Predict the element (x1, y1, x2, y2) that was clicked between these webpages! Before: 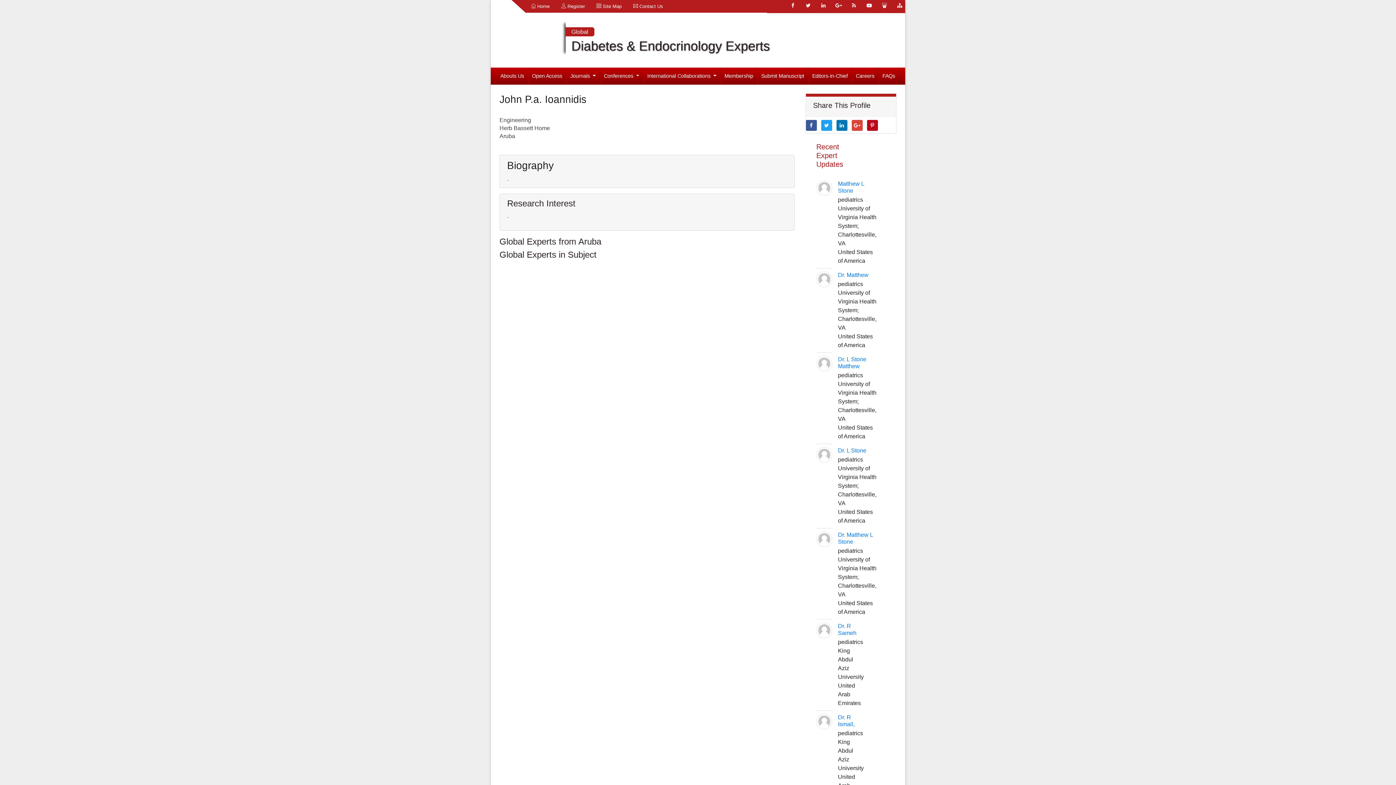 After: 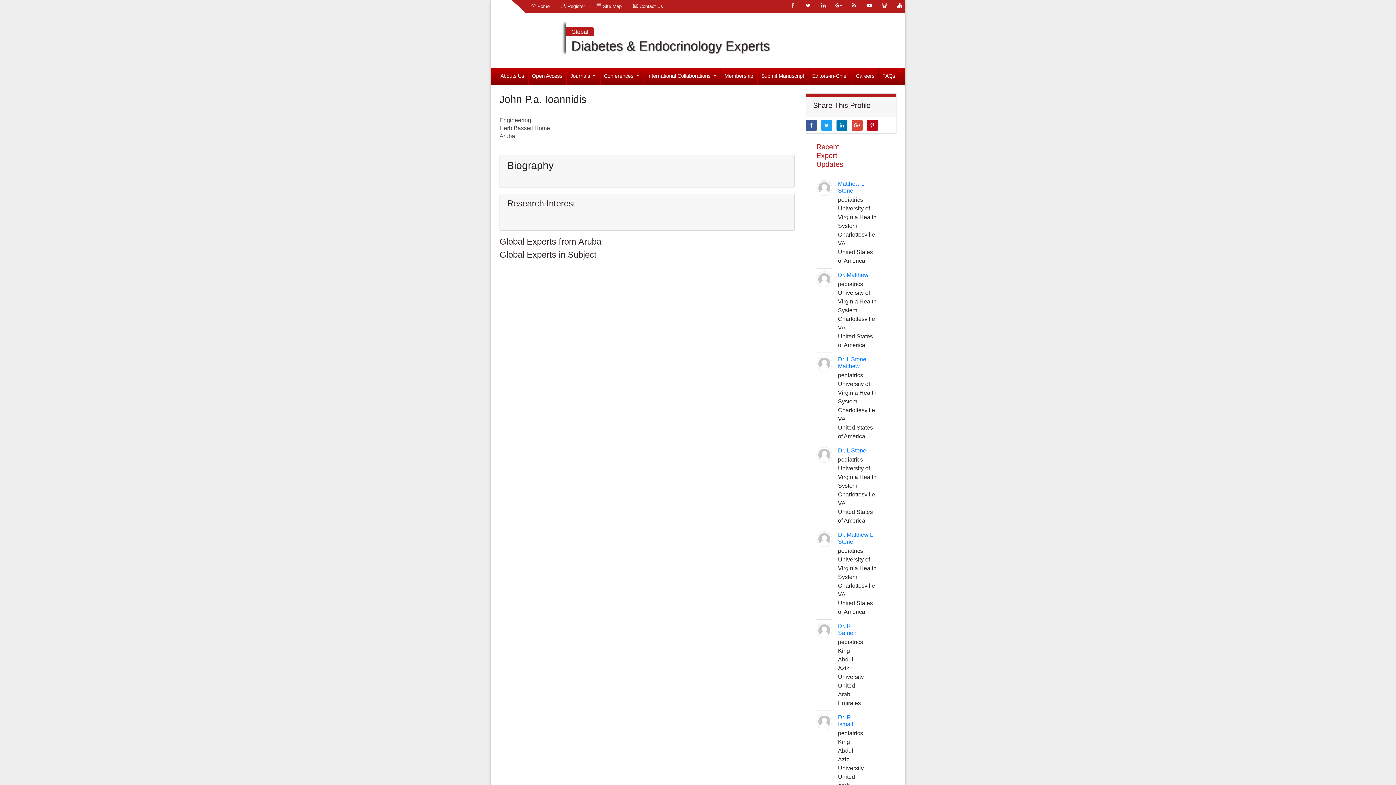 Action: bbox: (836, 119, 847, 130)